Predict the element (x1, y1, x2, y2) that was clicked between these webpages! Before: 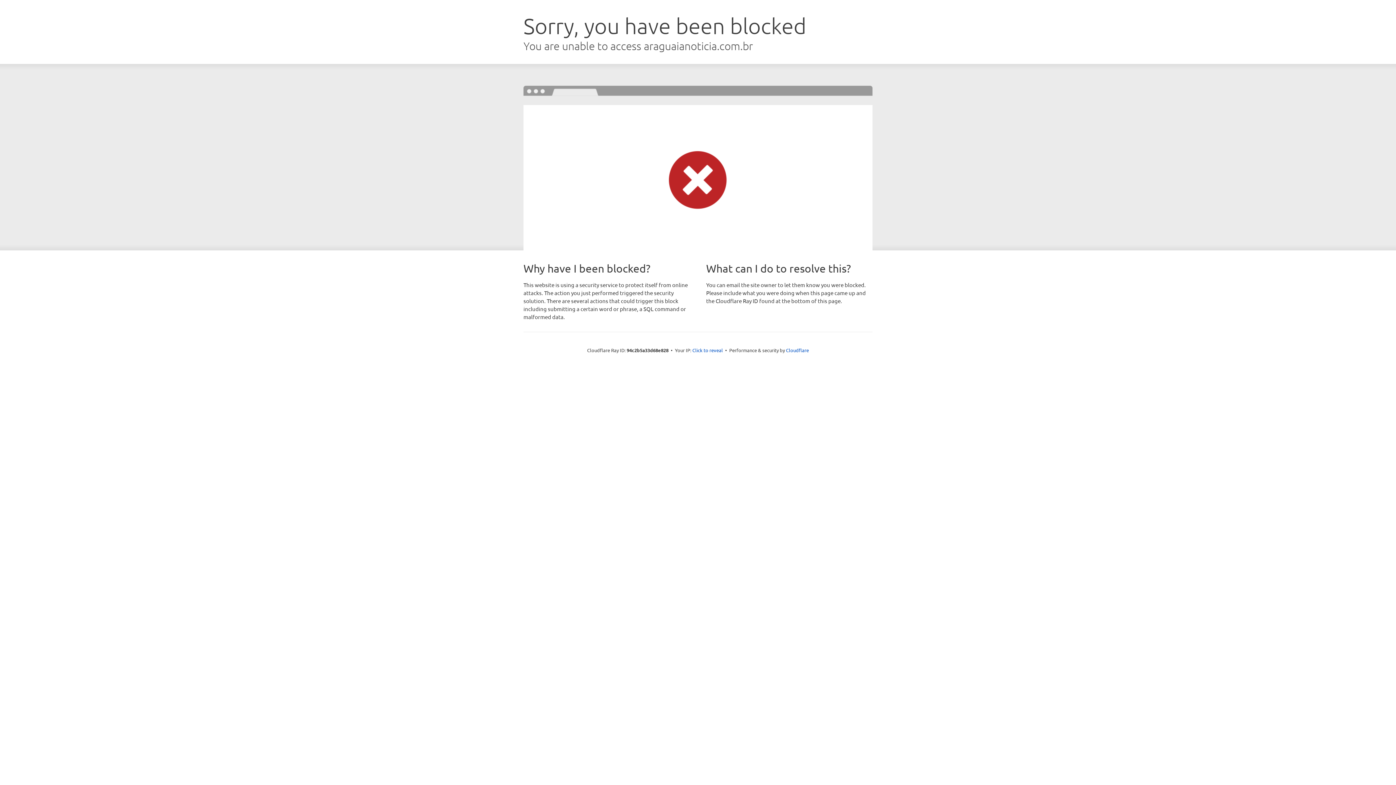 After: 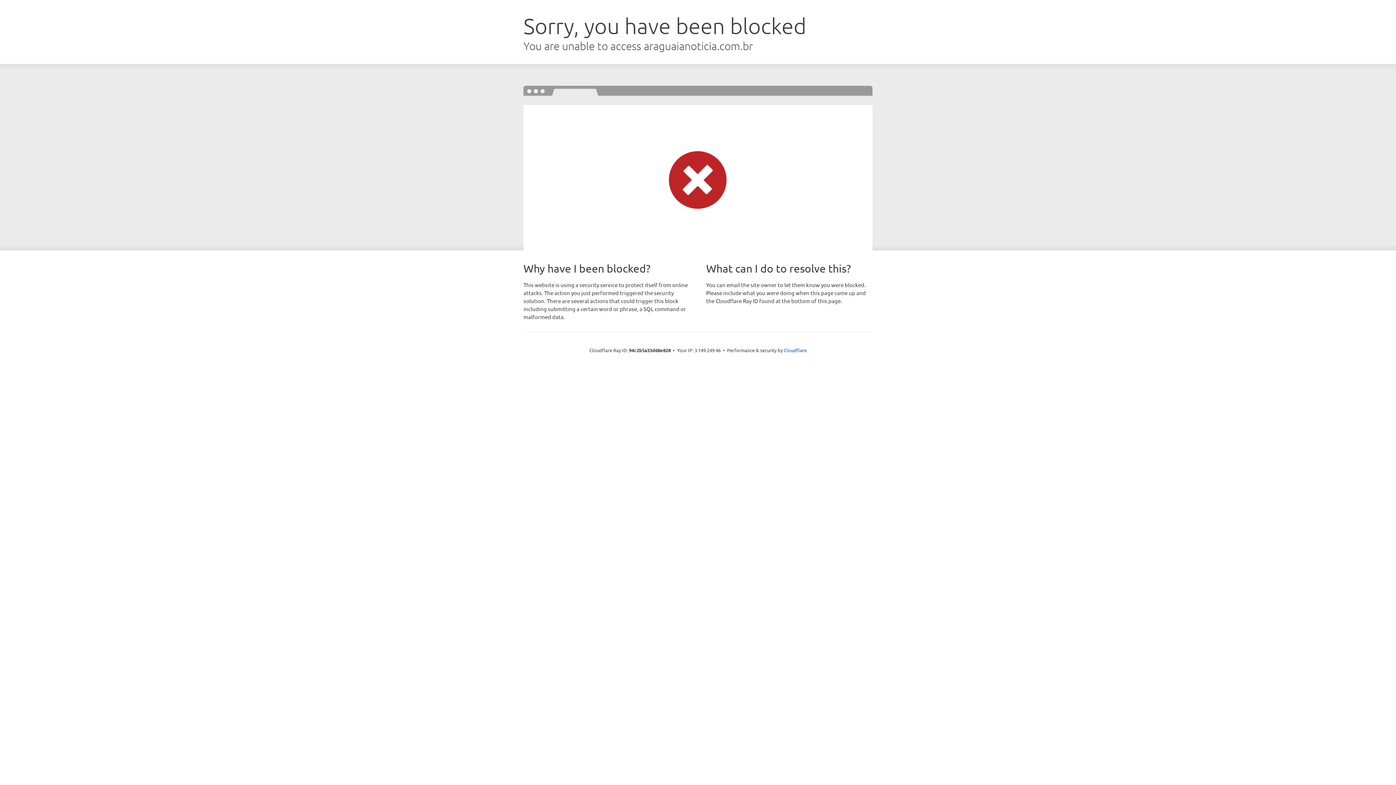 Action: bbox: (692, 346, 723, 353) label: Click to reveal